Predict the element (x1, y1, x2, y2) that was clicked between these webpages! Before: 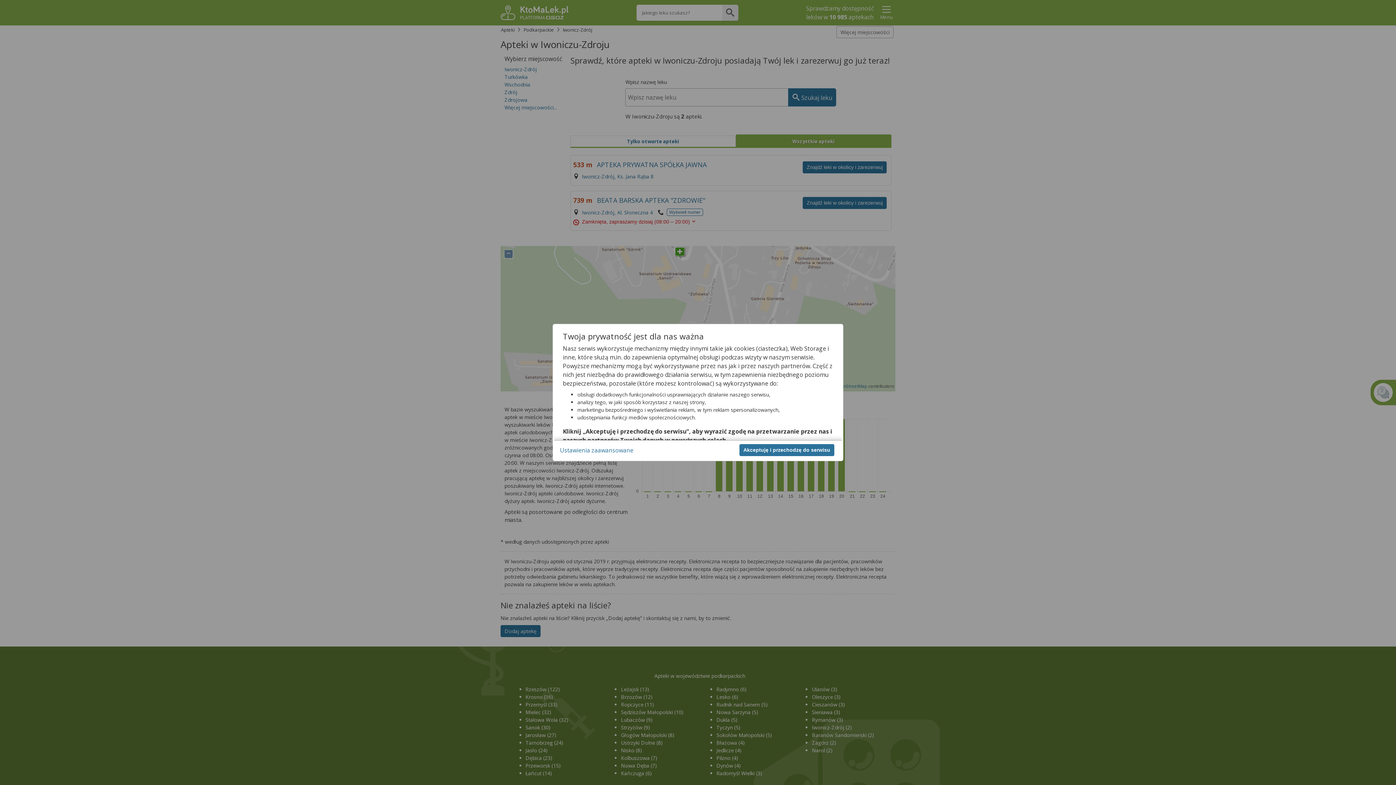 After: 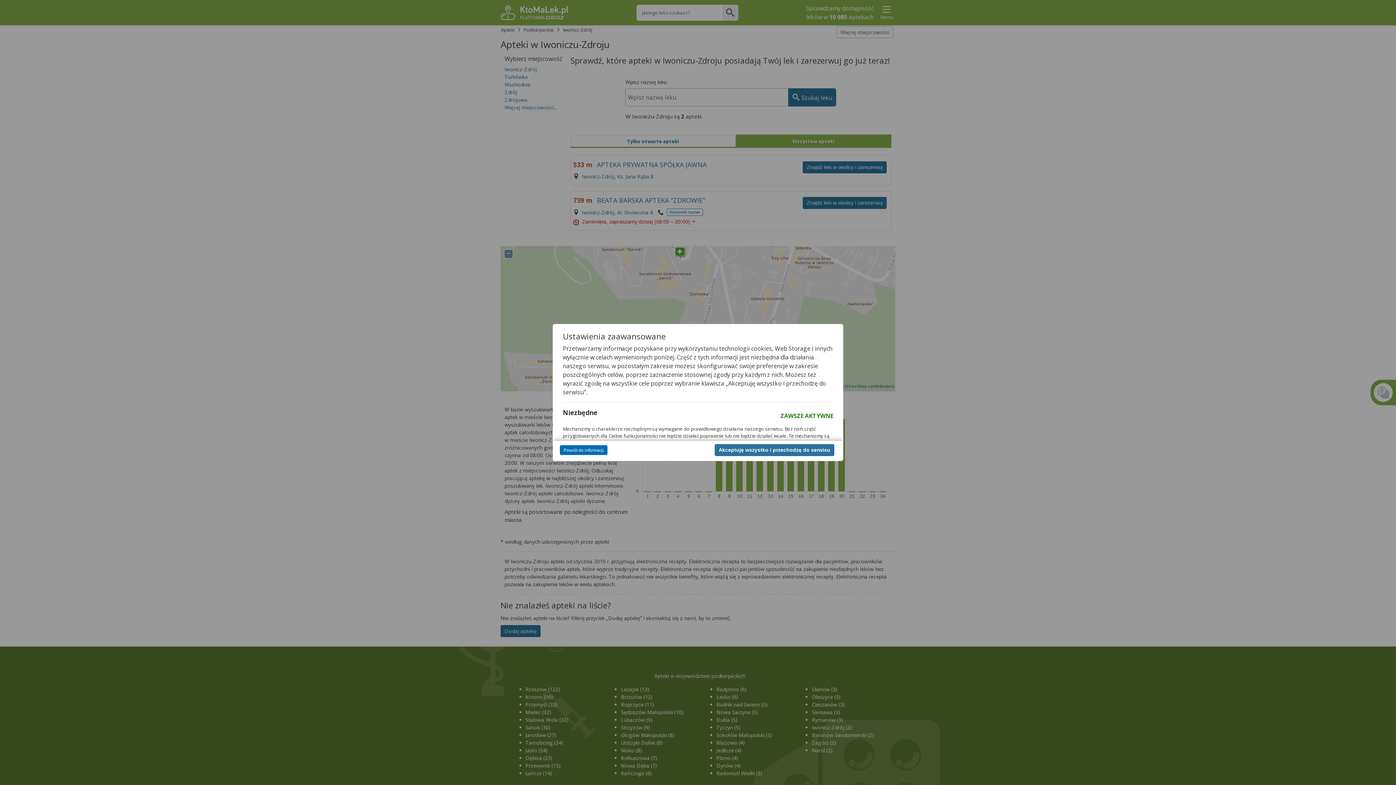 Action: label: Ustawienia zaawansowane bbox: (560, 446, 633, 454)